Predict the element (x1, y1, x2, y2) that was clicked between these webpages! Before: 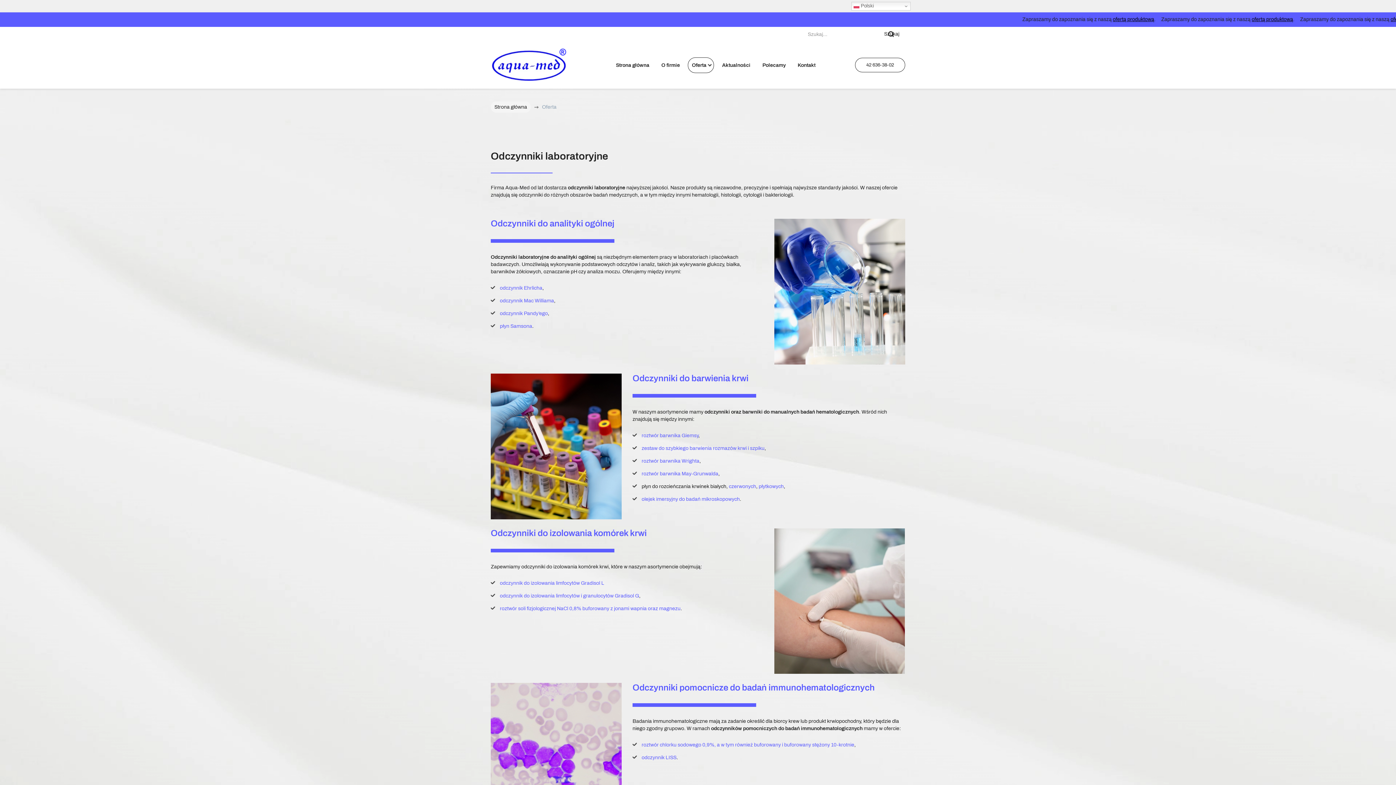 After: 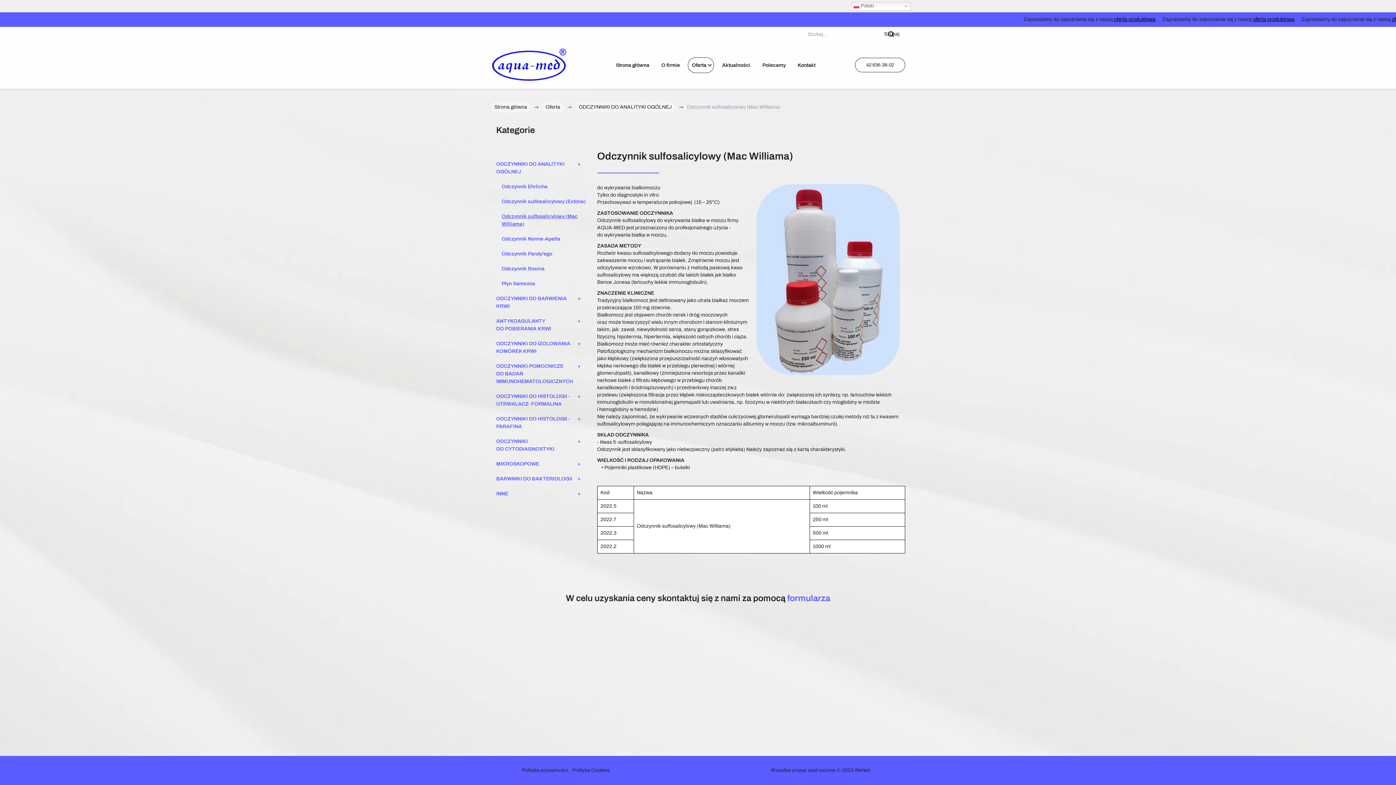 Action: label: odczynnik Mac Williama bbox: (500, 298, 554, 303)